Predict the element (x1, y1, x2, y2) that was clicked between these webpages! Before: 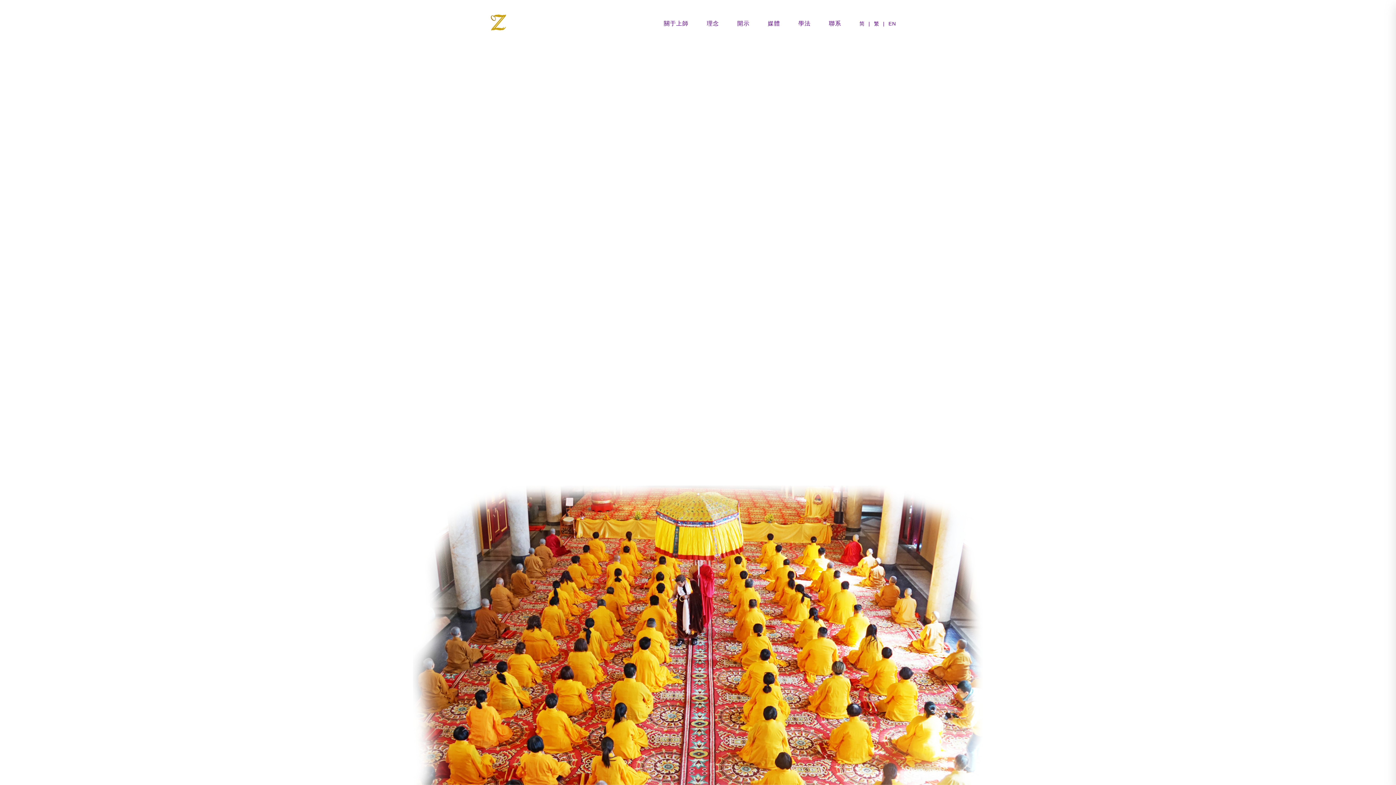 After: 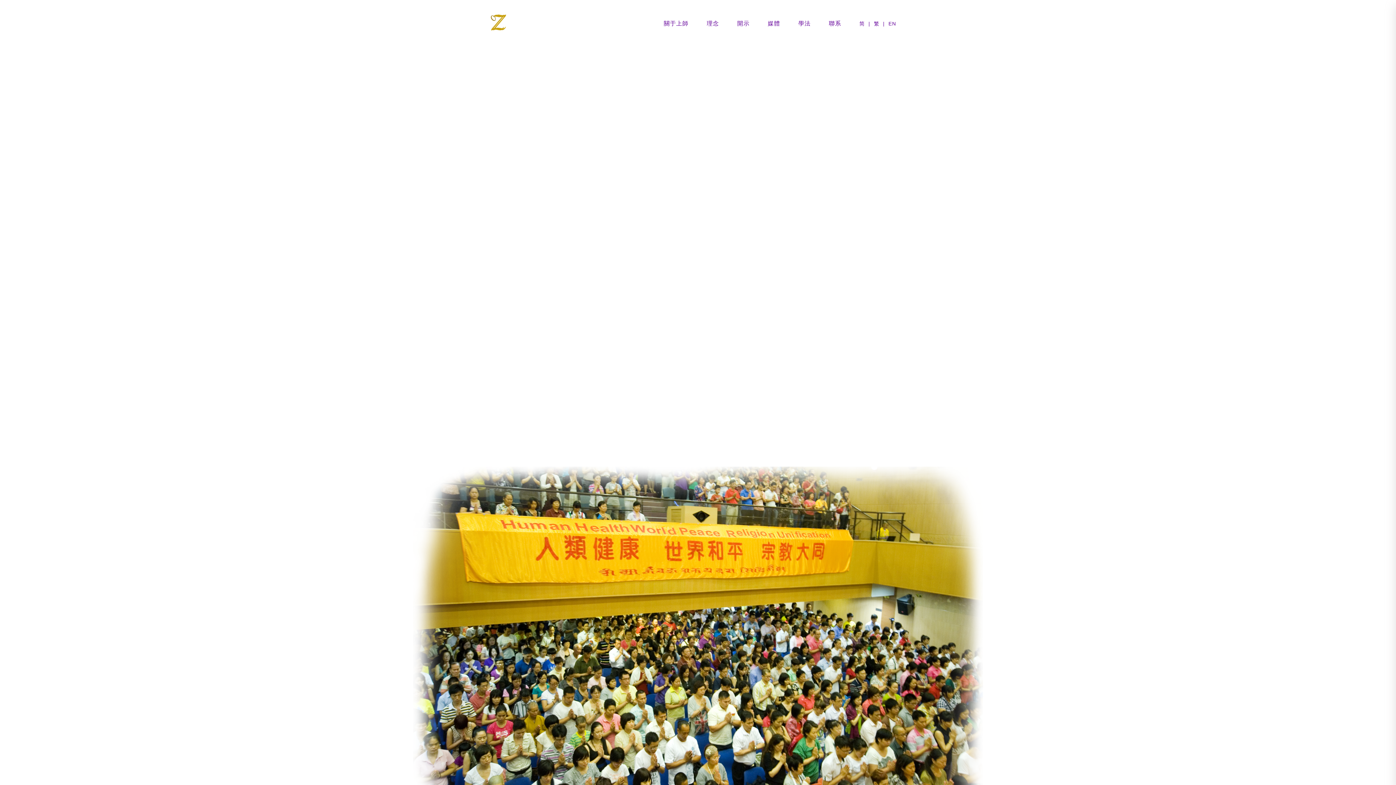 Action: bbox: (697, 14, 728, 32) label: 理念